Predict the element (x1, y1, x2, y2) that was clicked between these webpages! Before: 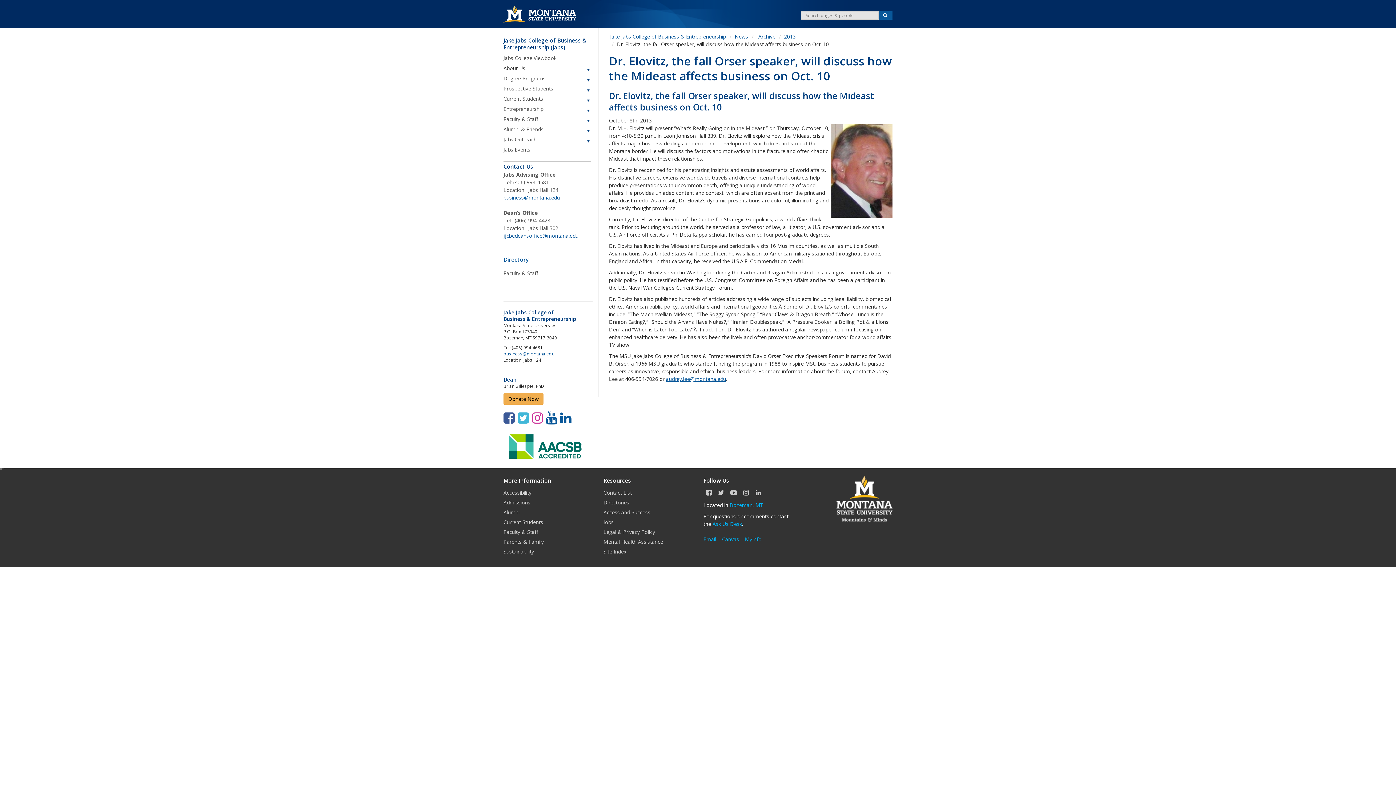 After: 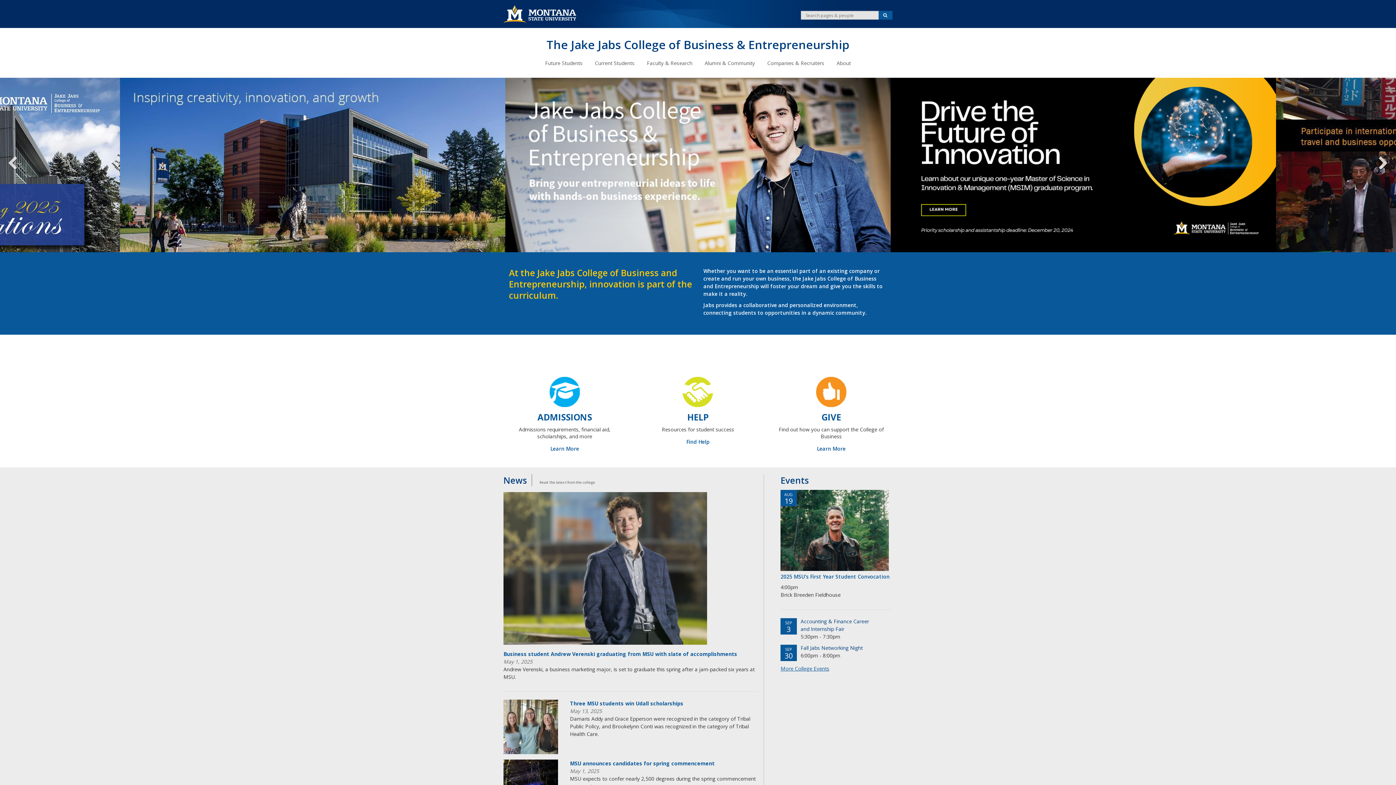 Action: label: Jake Jabs College of Business & Entrepreneurship (Jabs) bbox: (503, 37, 590, 50)